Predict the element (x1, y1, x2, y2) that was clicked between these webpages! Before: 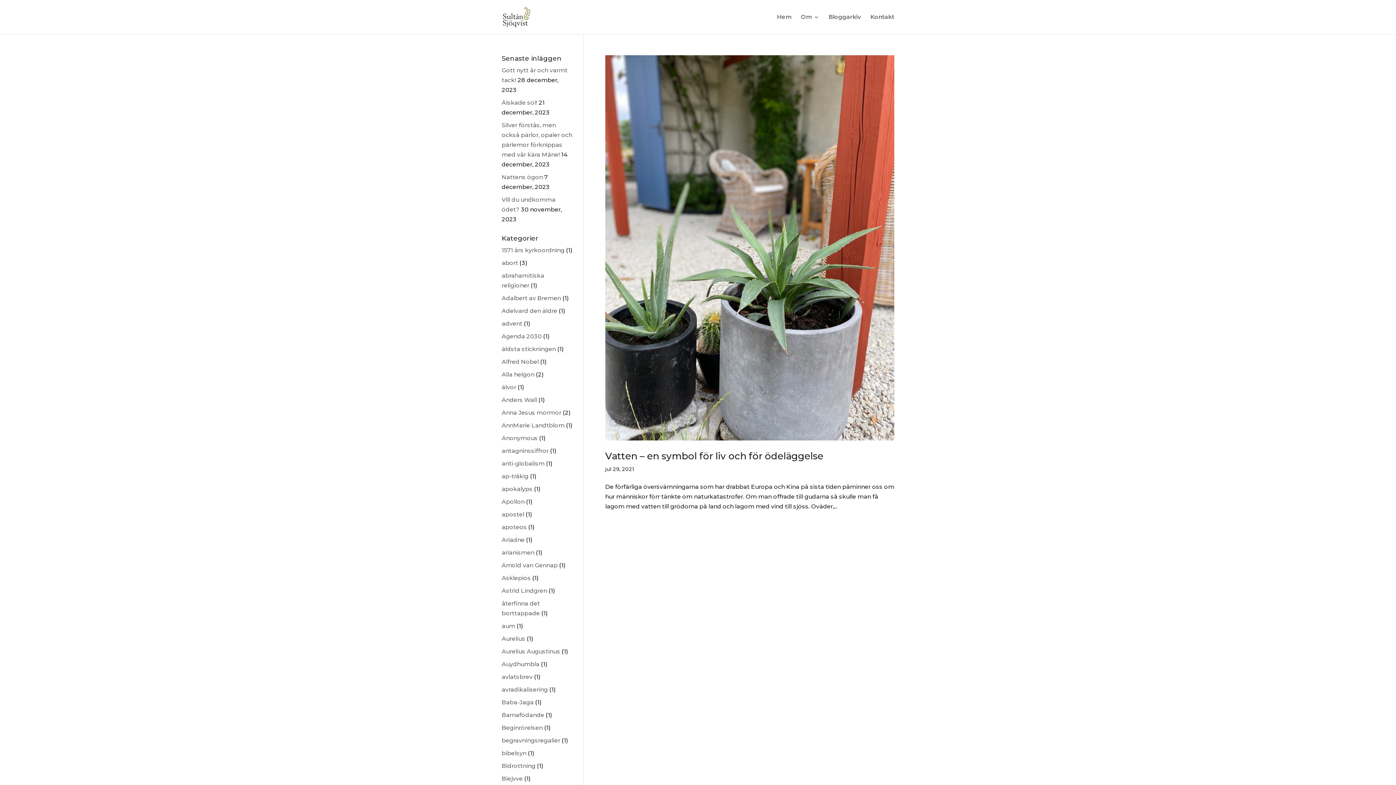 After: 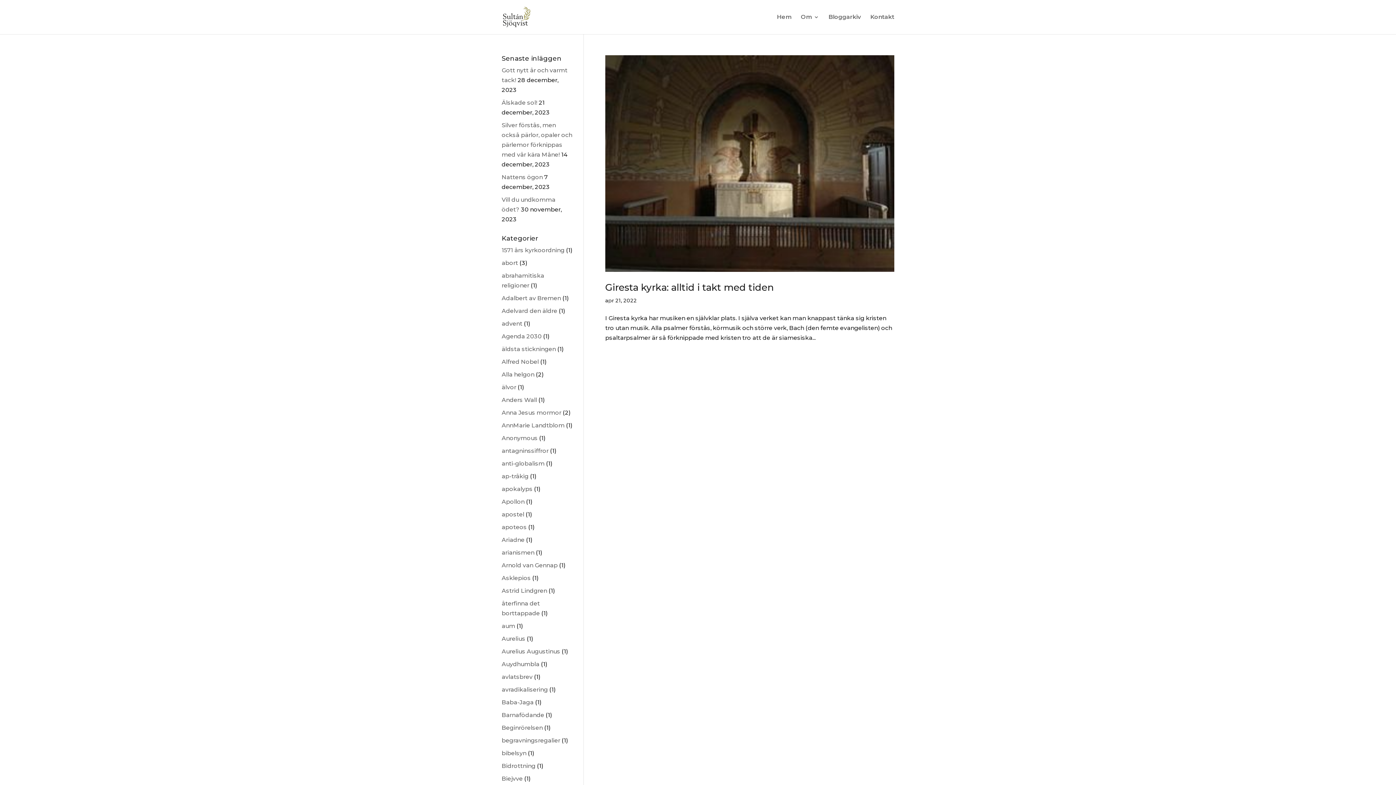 Action: bbox: (501, 396, 537, 403) label: Anders Wall